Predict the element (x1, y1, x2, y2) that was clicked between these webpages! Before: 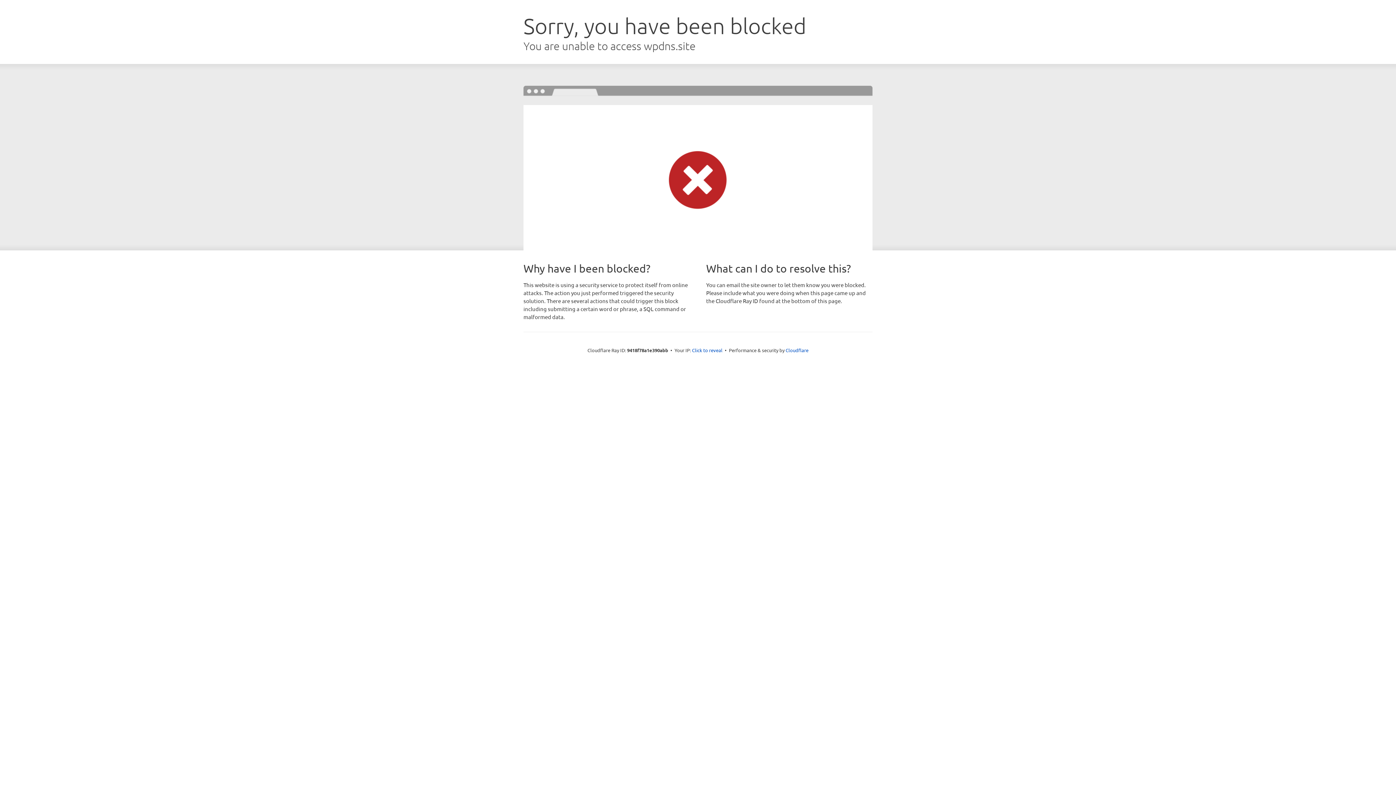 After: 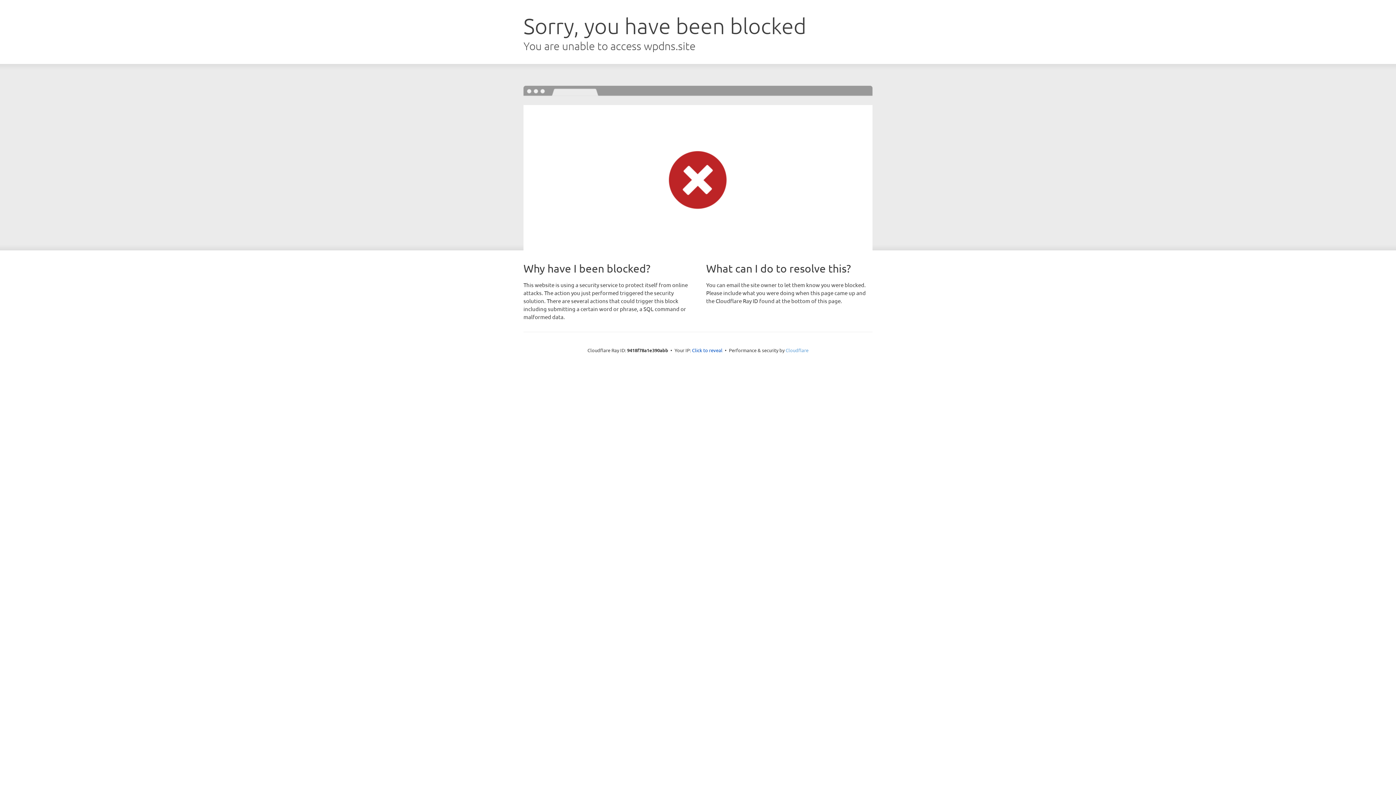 Action: bbox: (785, 347, 808, 353) label: Cloudflare